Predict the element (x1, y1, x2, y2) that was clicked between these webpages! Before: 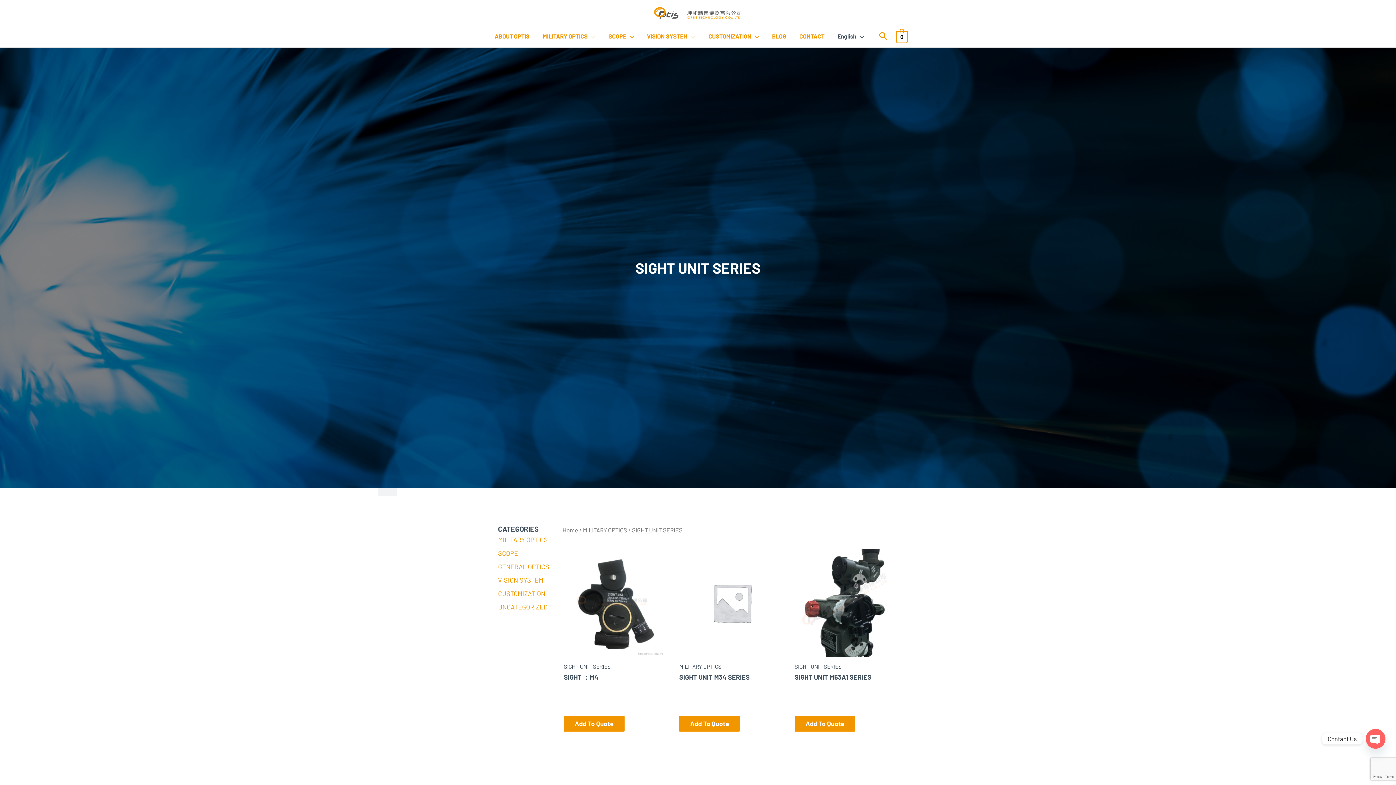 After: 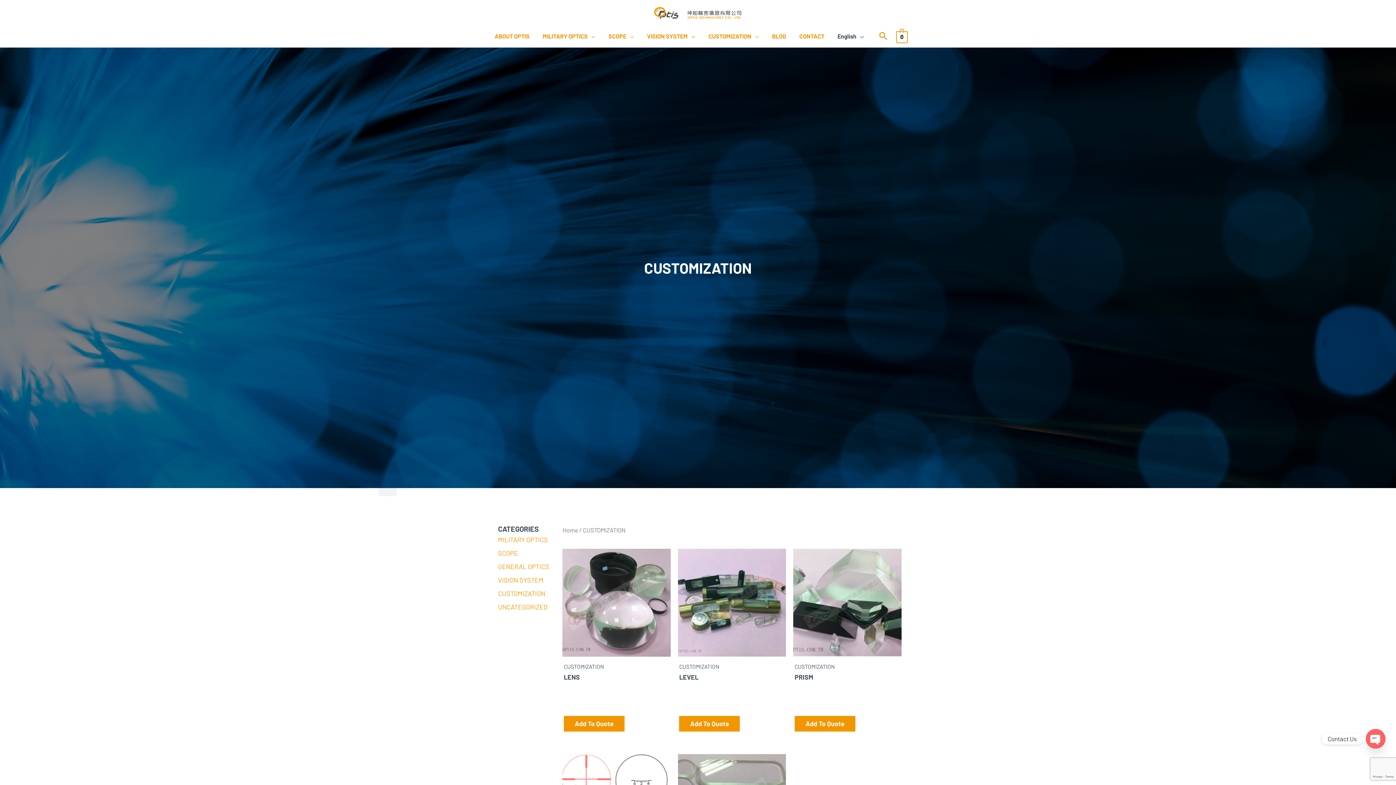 Action: bbox: (498, 589, 545, 597) label: CUSTOMIZATION